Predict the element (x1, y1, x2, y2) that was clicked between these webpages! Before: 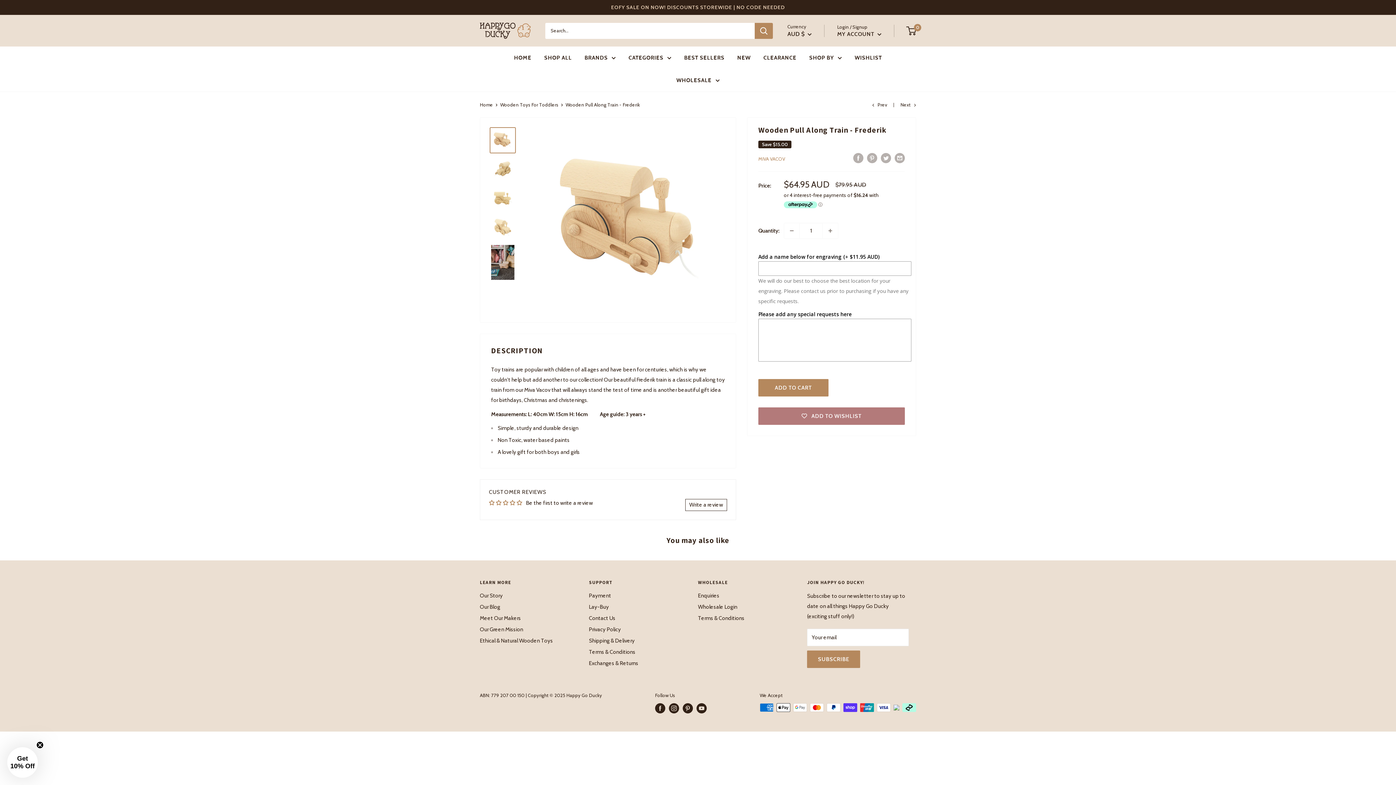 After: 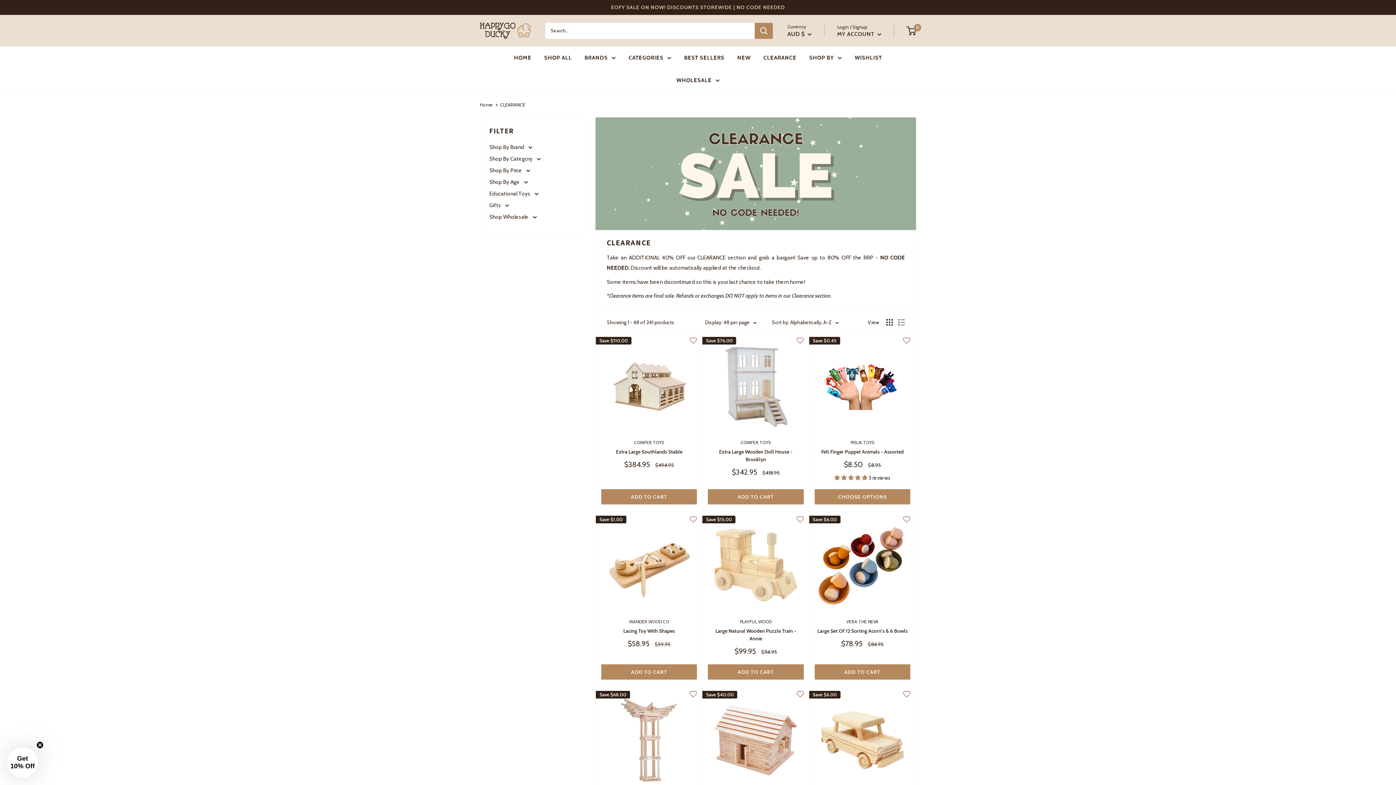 Action: label: CLEARANCE bbox: (763, 52, 796, 62)